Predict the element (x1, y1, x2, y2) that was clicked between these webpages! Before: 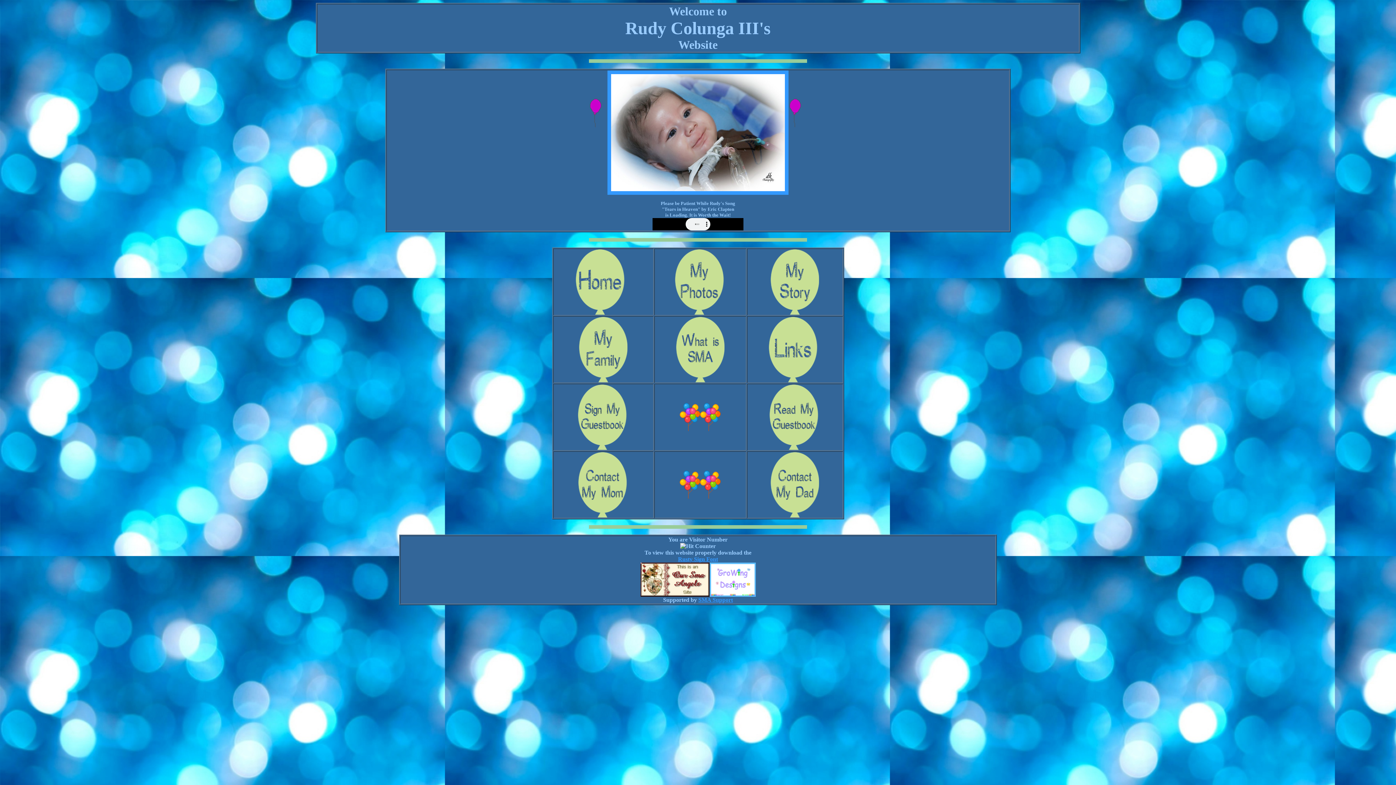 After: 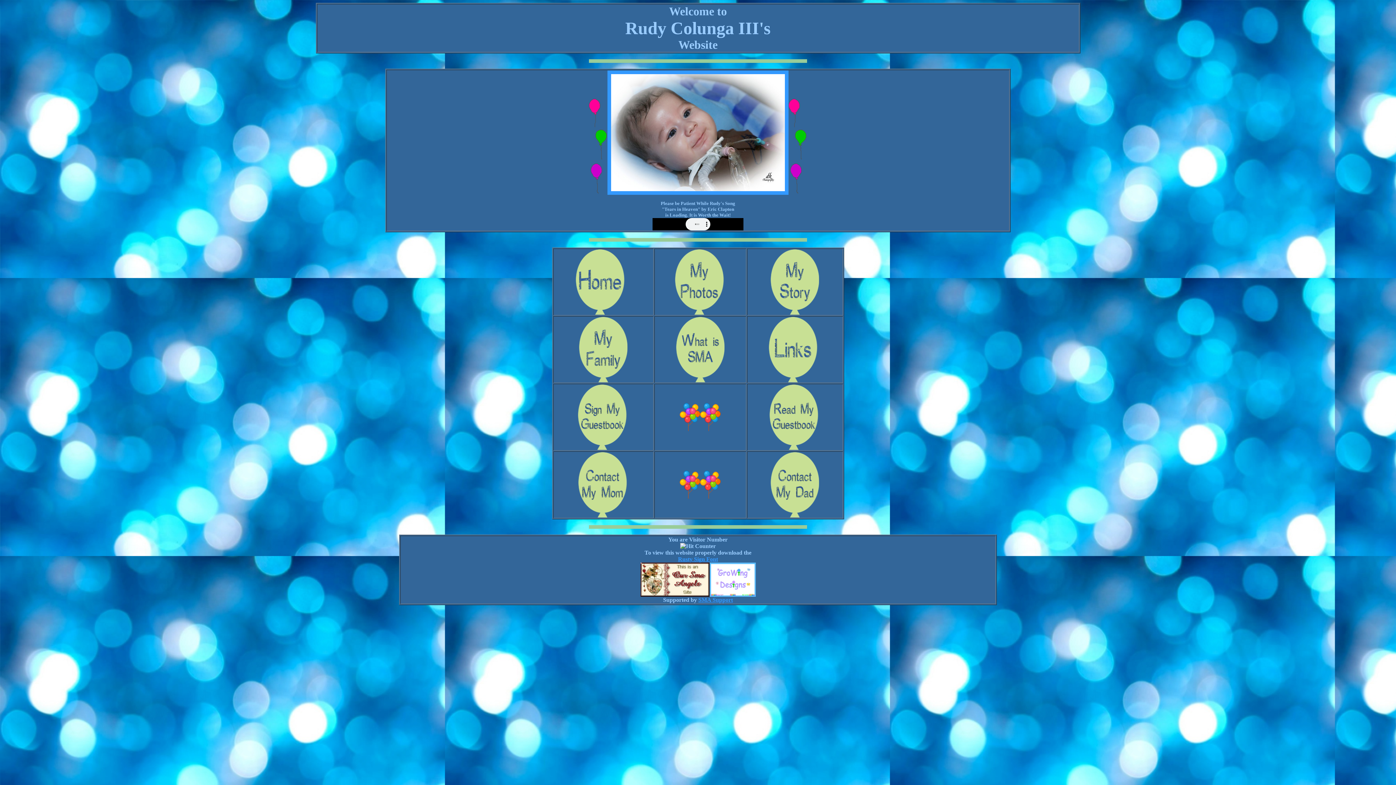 Action: bbox: (578, 512, 628, 518)